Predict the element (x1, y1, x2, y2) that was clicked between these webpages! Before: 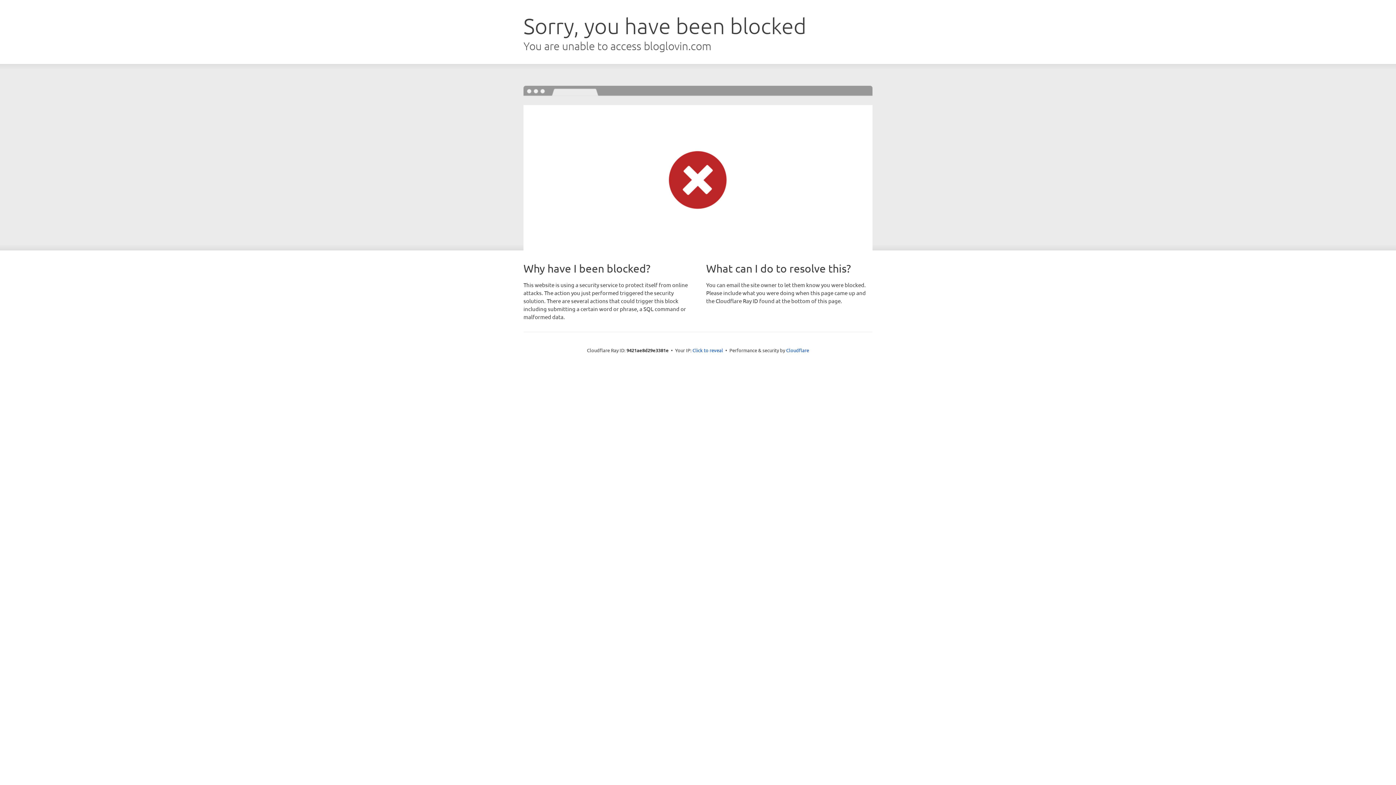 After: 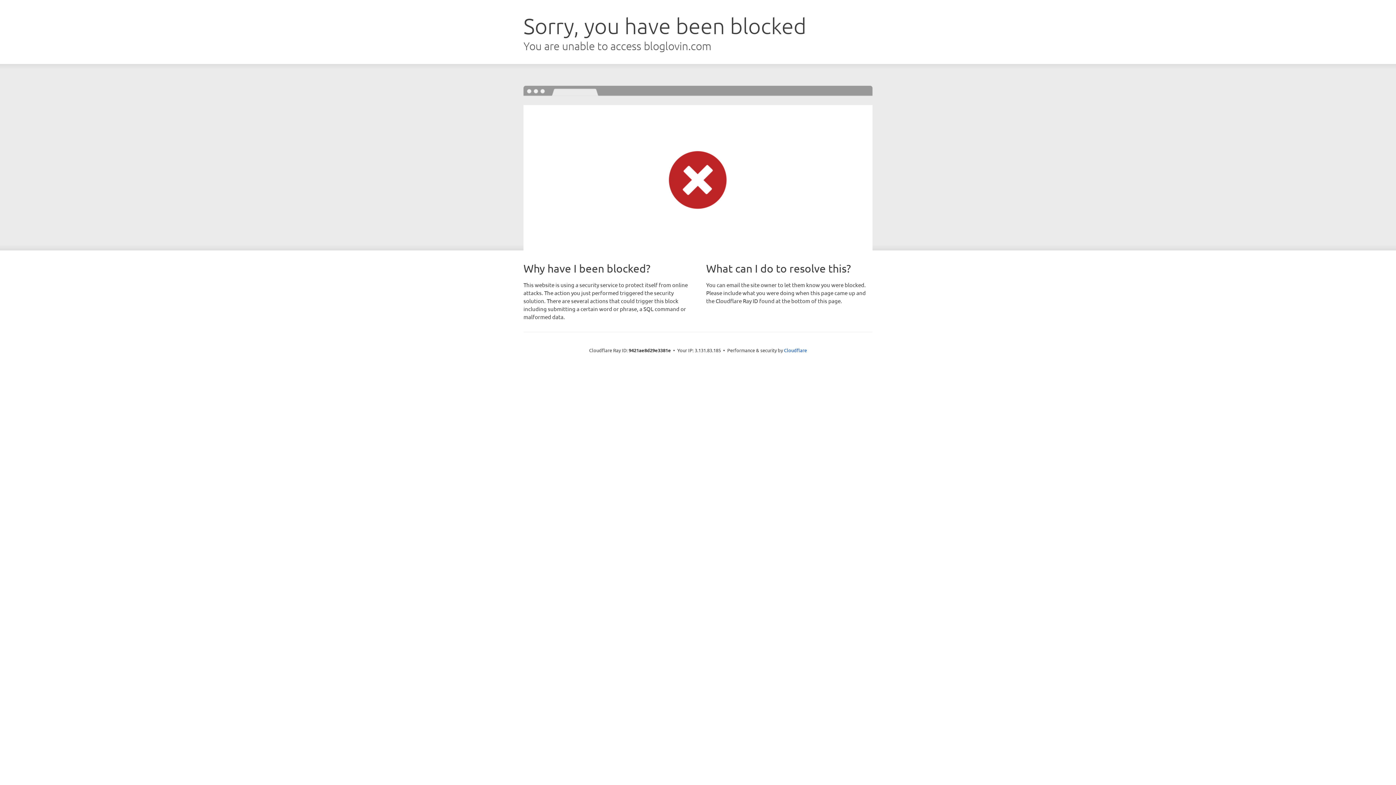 Action: label: Click to reveal bbox: (692, 346, 723, 353)